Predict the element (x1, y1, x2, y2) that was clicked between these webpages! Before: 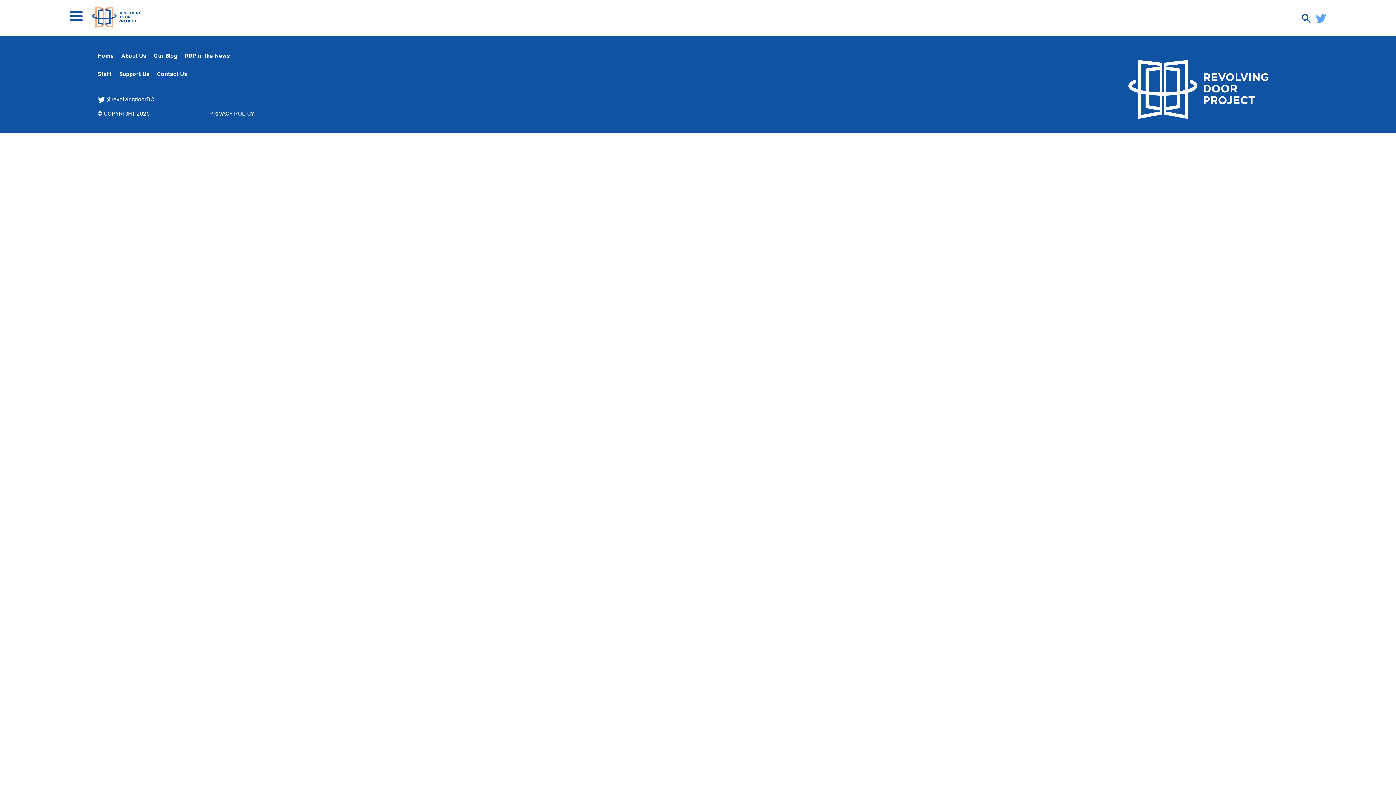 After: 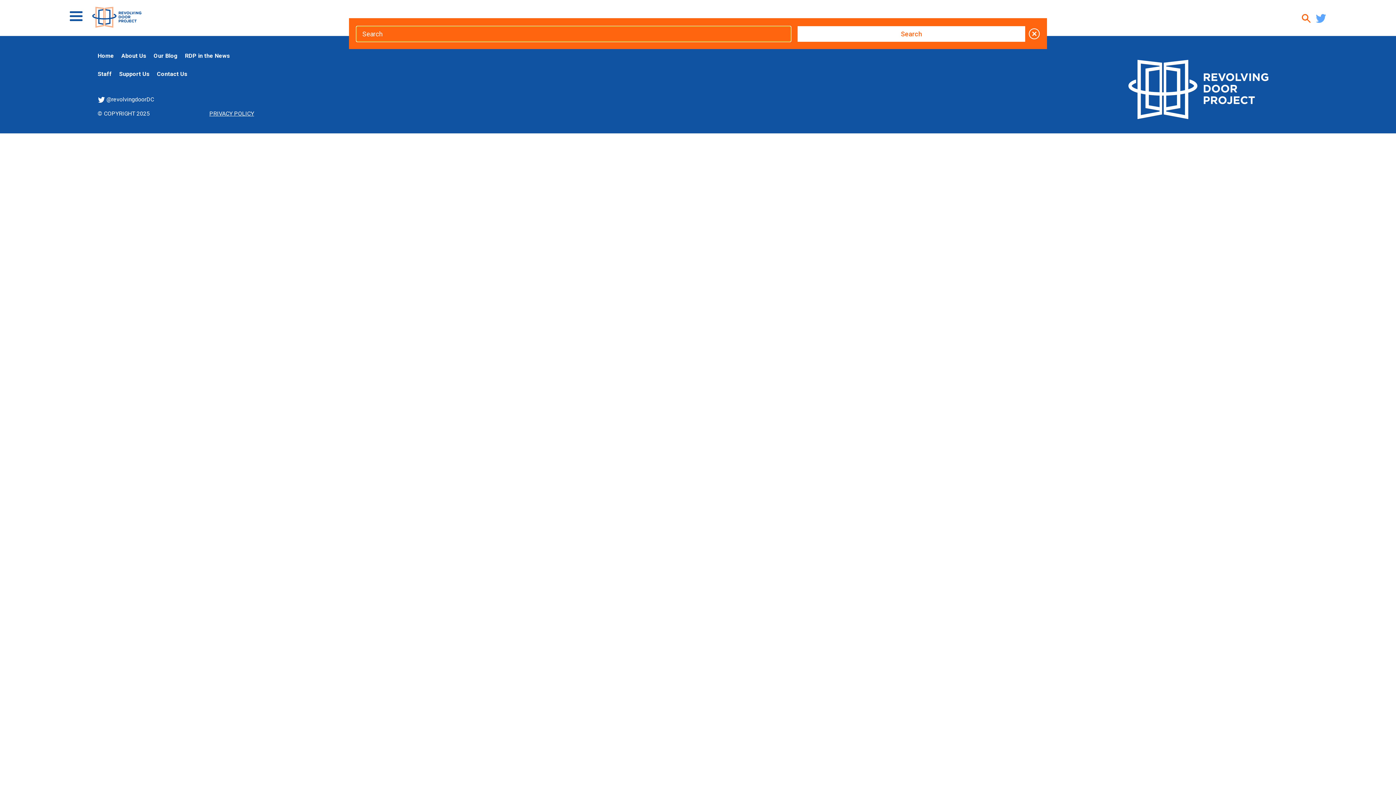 Action: bbox: (1302, 17, 1312, 24) label:  